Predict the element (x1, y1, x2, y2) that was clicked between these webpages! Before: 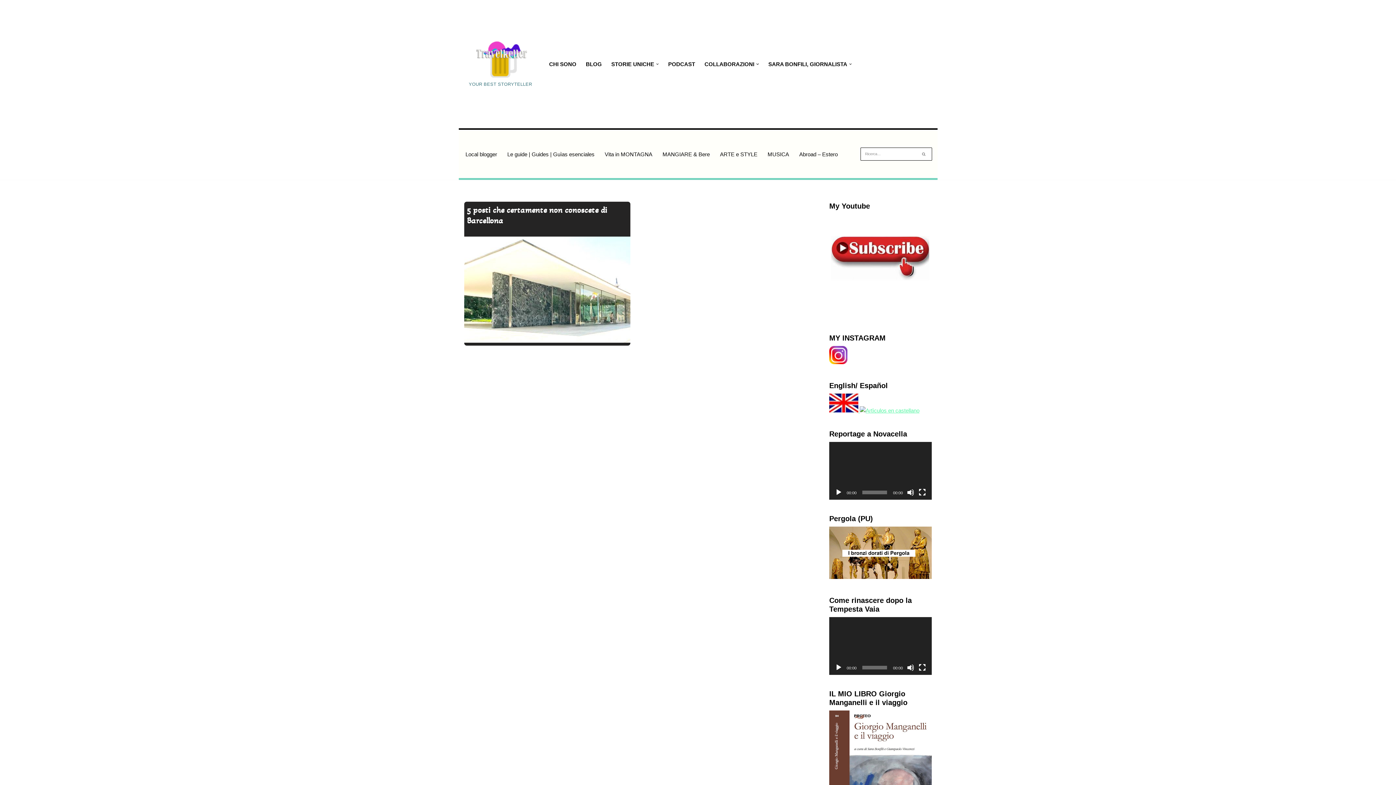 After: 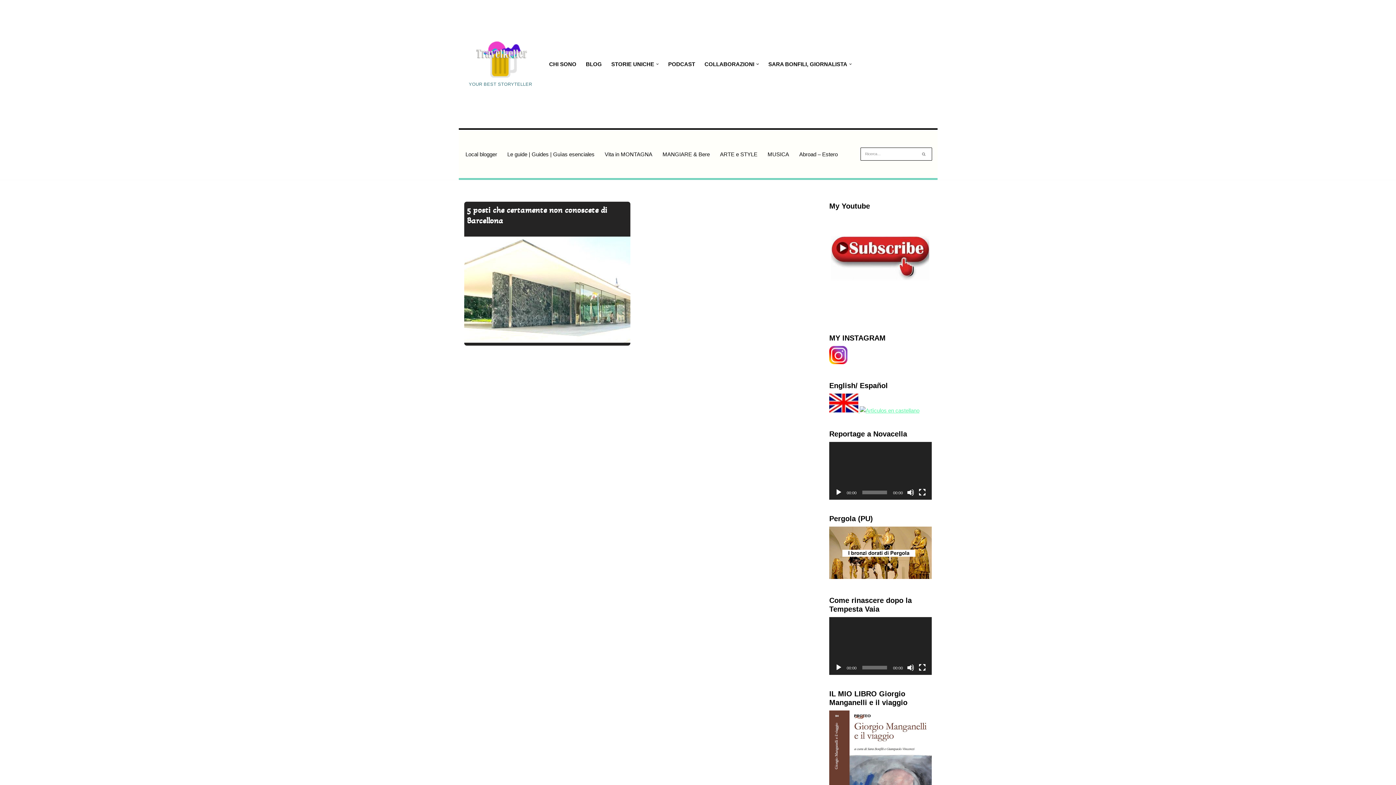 Action: bbox: (835, 664, 842, 671) label: Play